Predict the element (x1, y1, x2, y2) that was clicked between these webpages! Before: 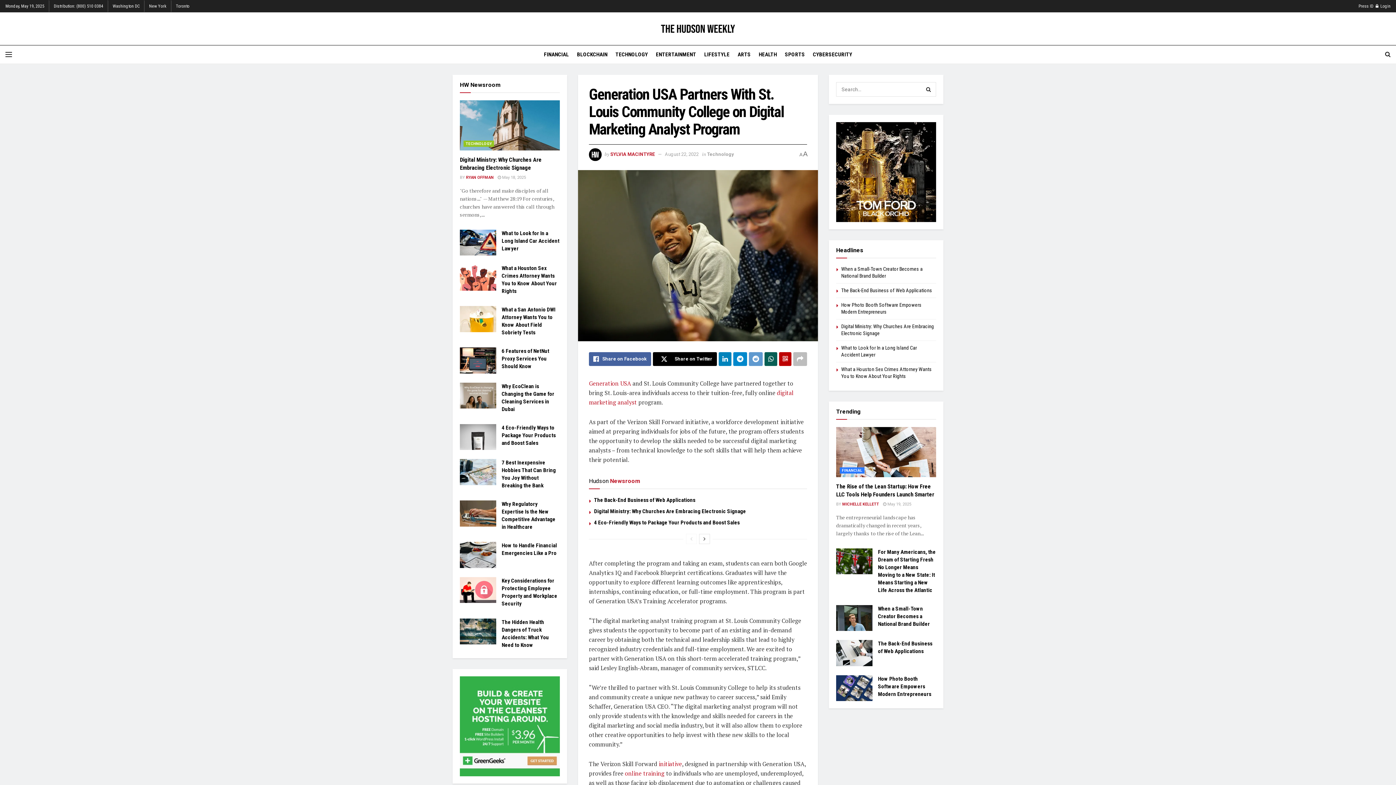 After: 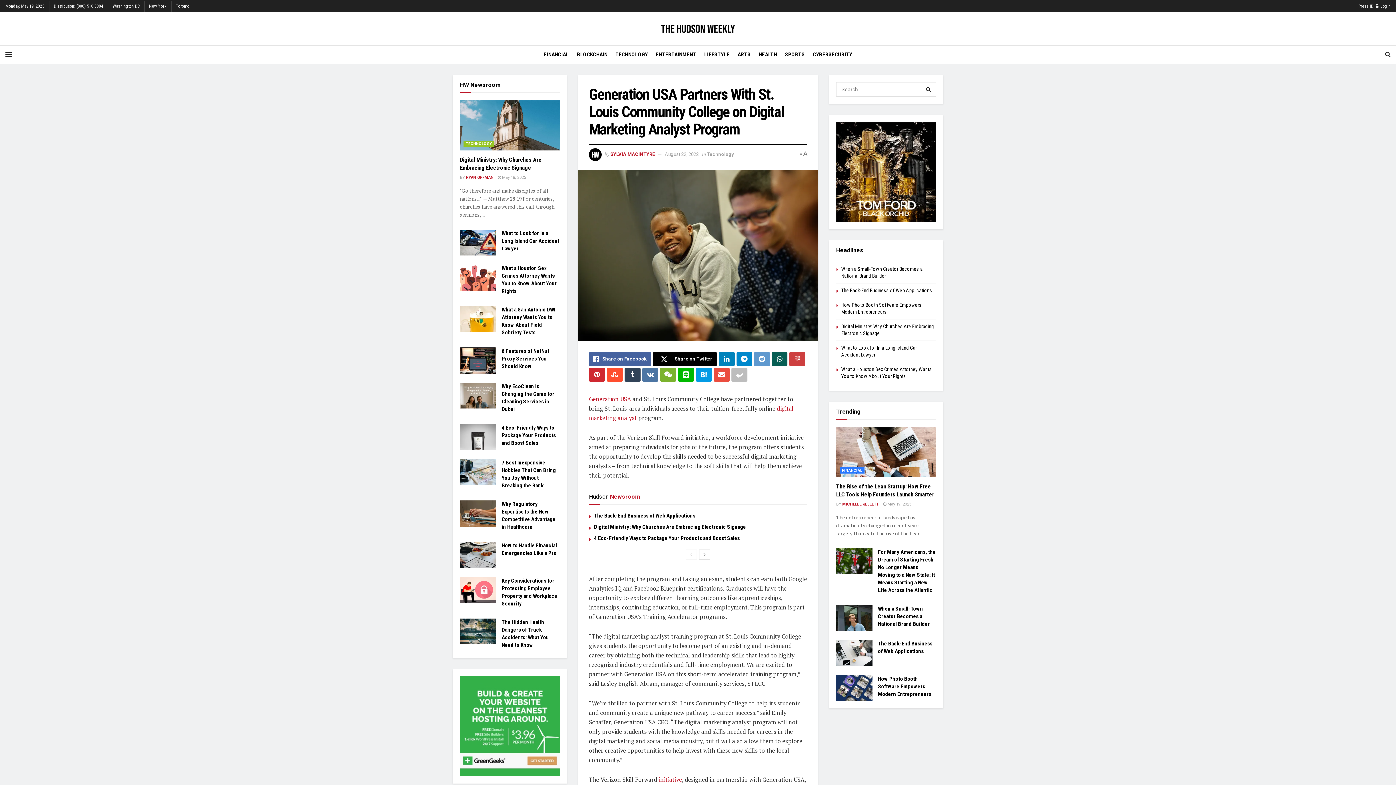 Action: bbox: (793, 352, 807, 366) label: Share on another social media platform